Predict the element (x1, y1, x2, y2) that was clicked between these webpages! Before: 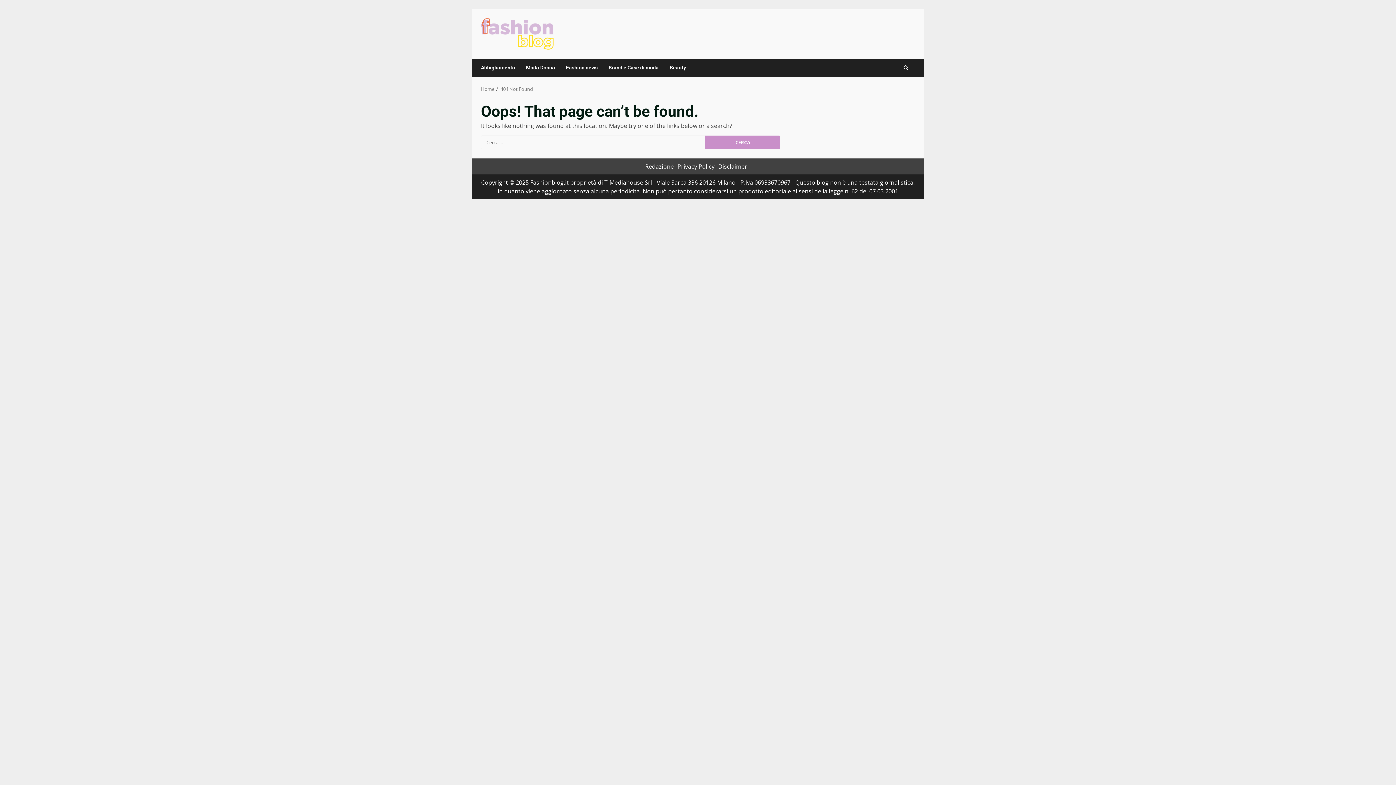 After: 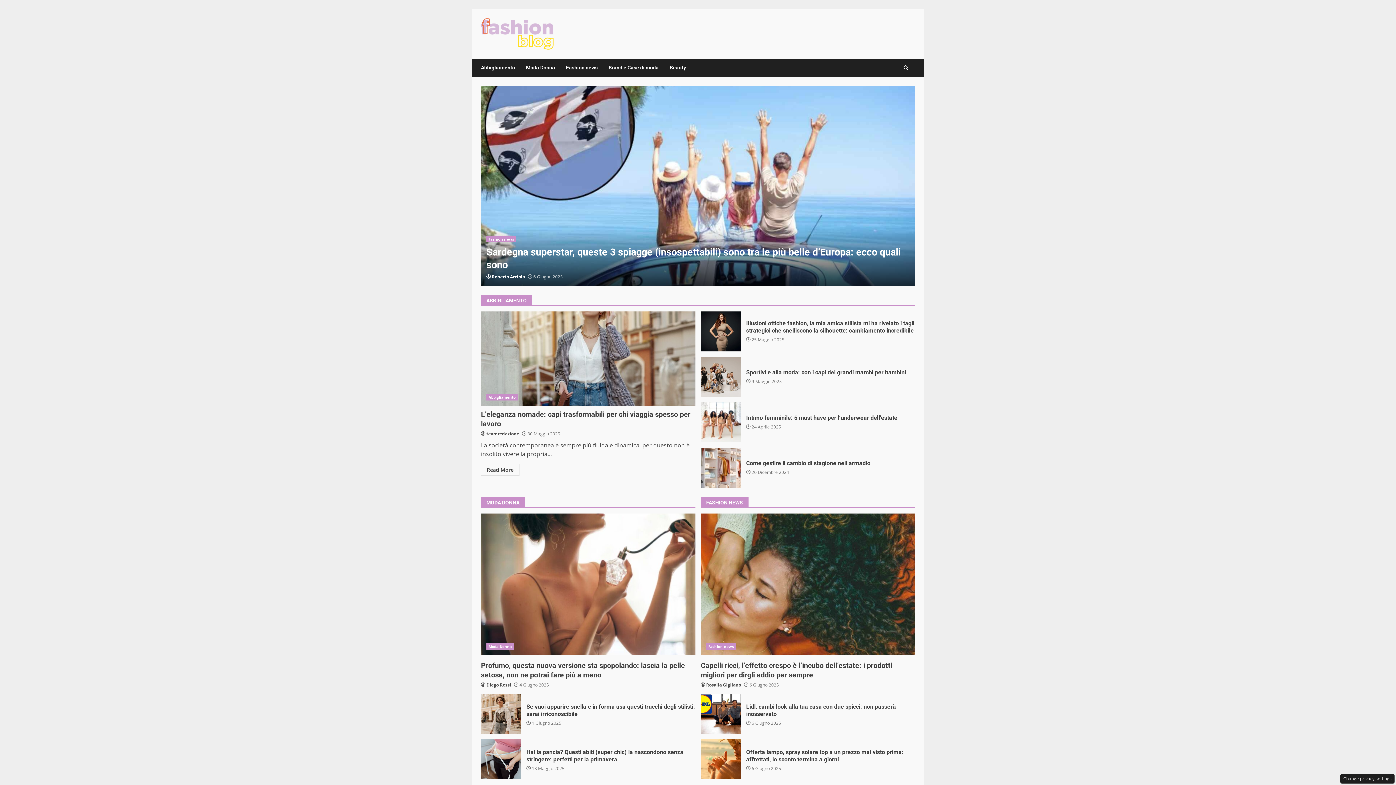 Action: bbox: (500, 85, 533, 92) label: 404 Not Found